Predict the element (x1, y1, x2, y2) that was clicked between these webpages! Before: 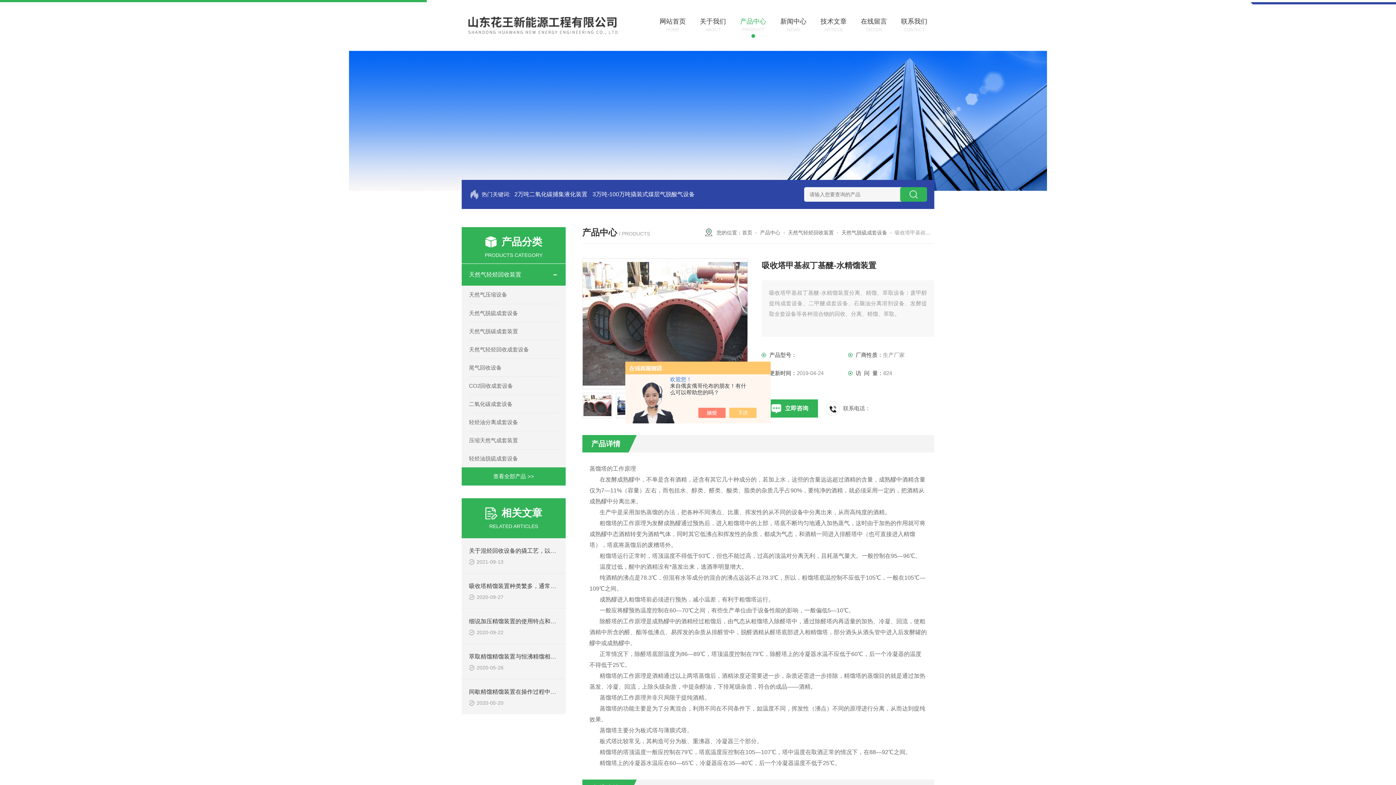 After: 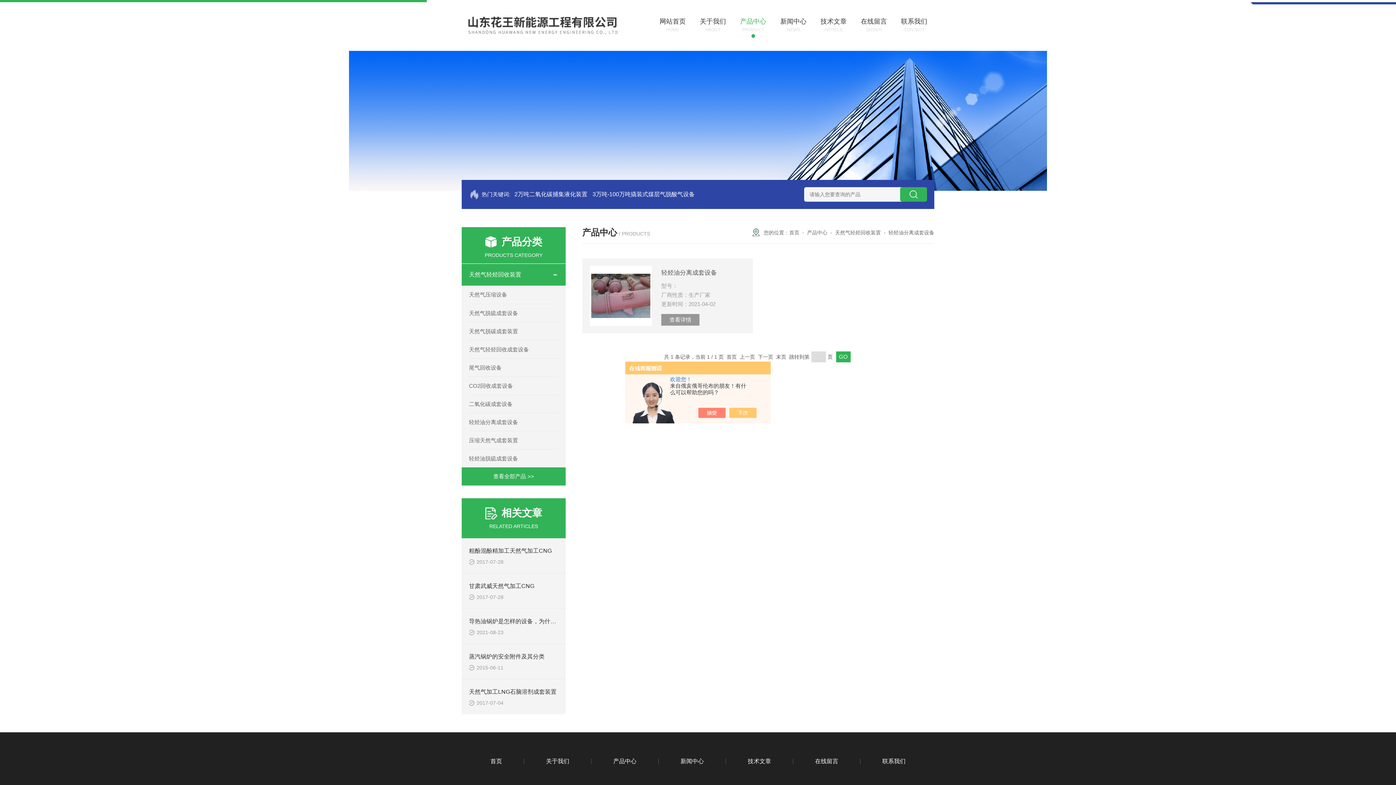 Action: bbox: (469, 413, 558, 431) label: 轻烃油分离成套设备